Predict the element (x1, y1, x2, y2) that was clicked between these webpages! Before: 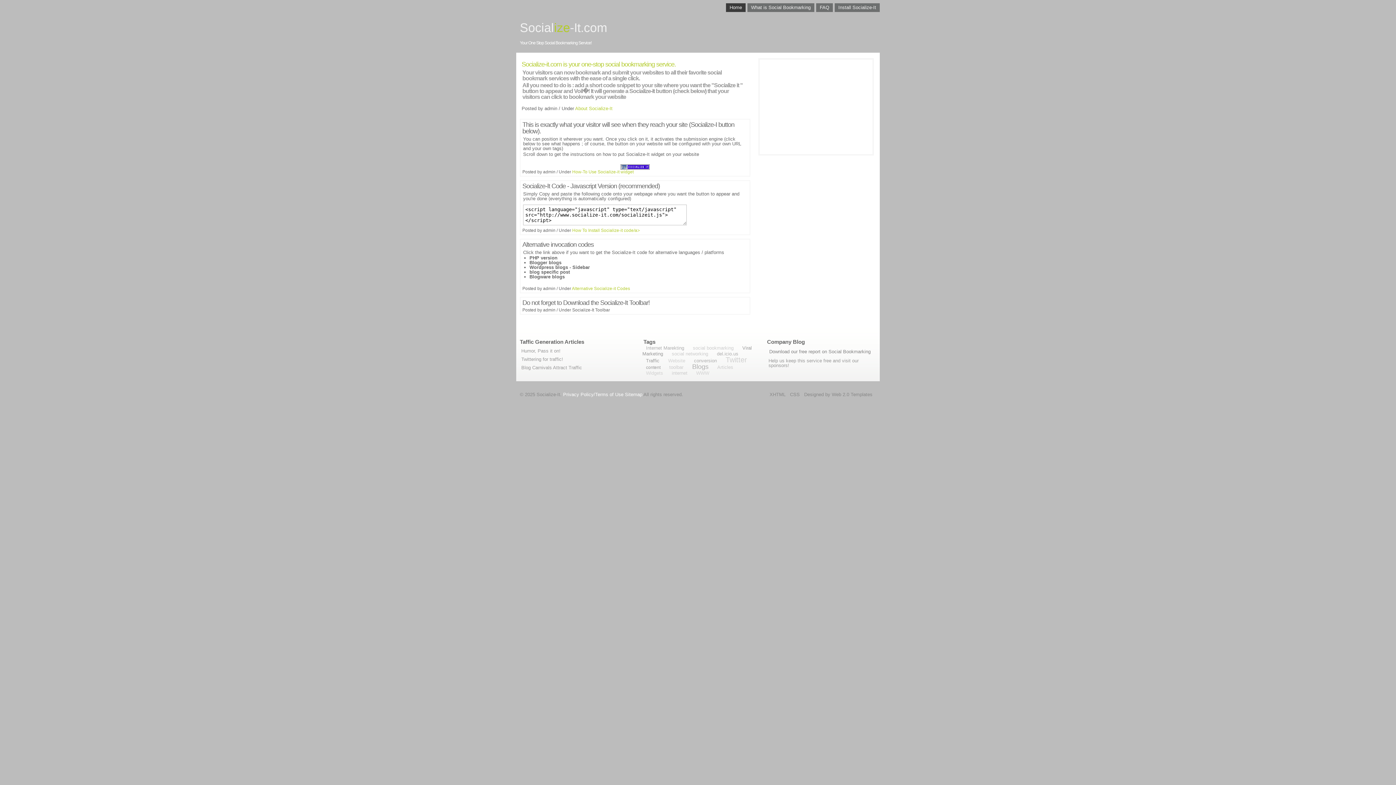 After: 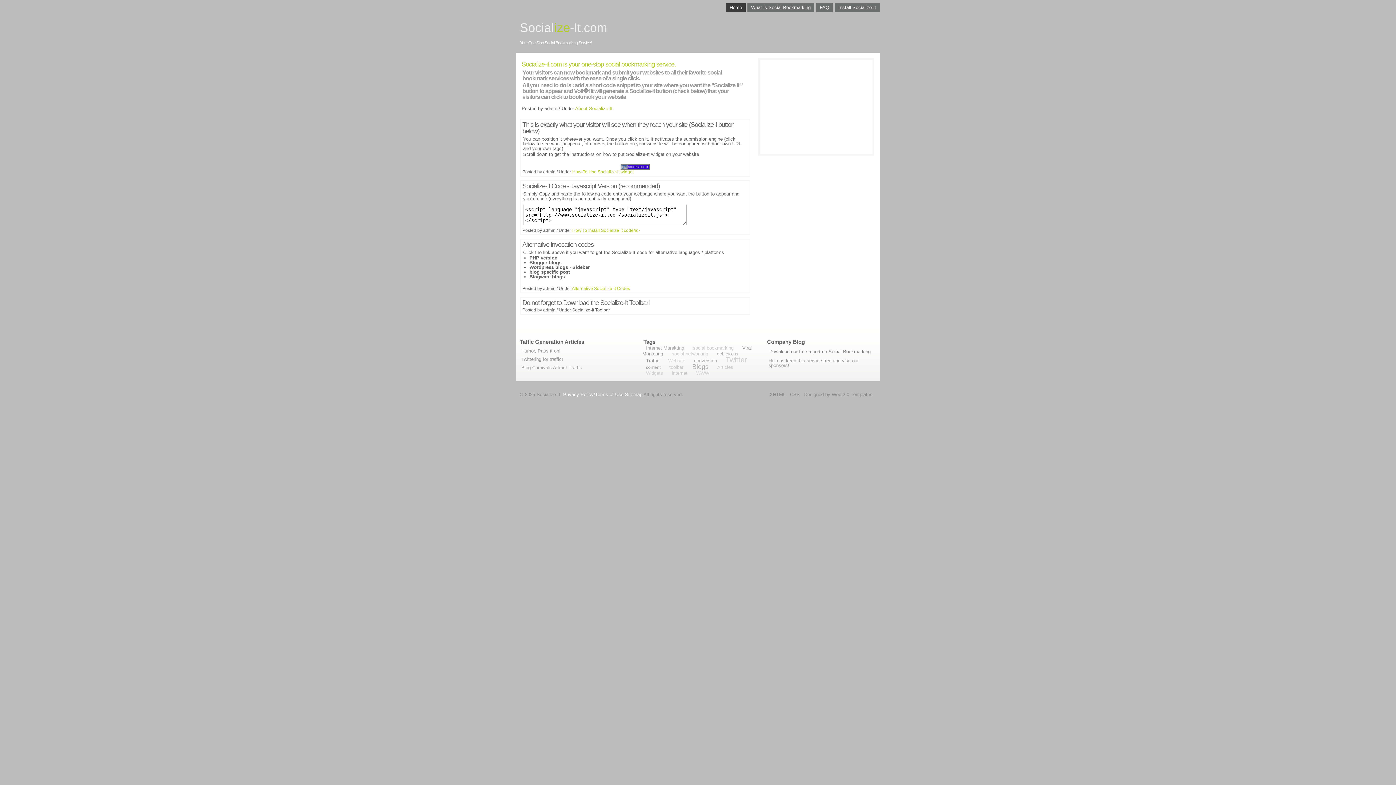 Action: bbox: (694, 358, 717, 363) label: conversion